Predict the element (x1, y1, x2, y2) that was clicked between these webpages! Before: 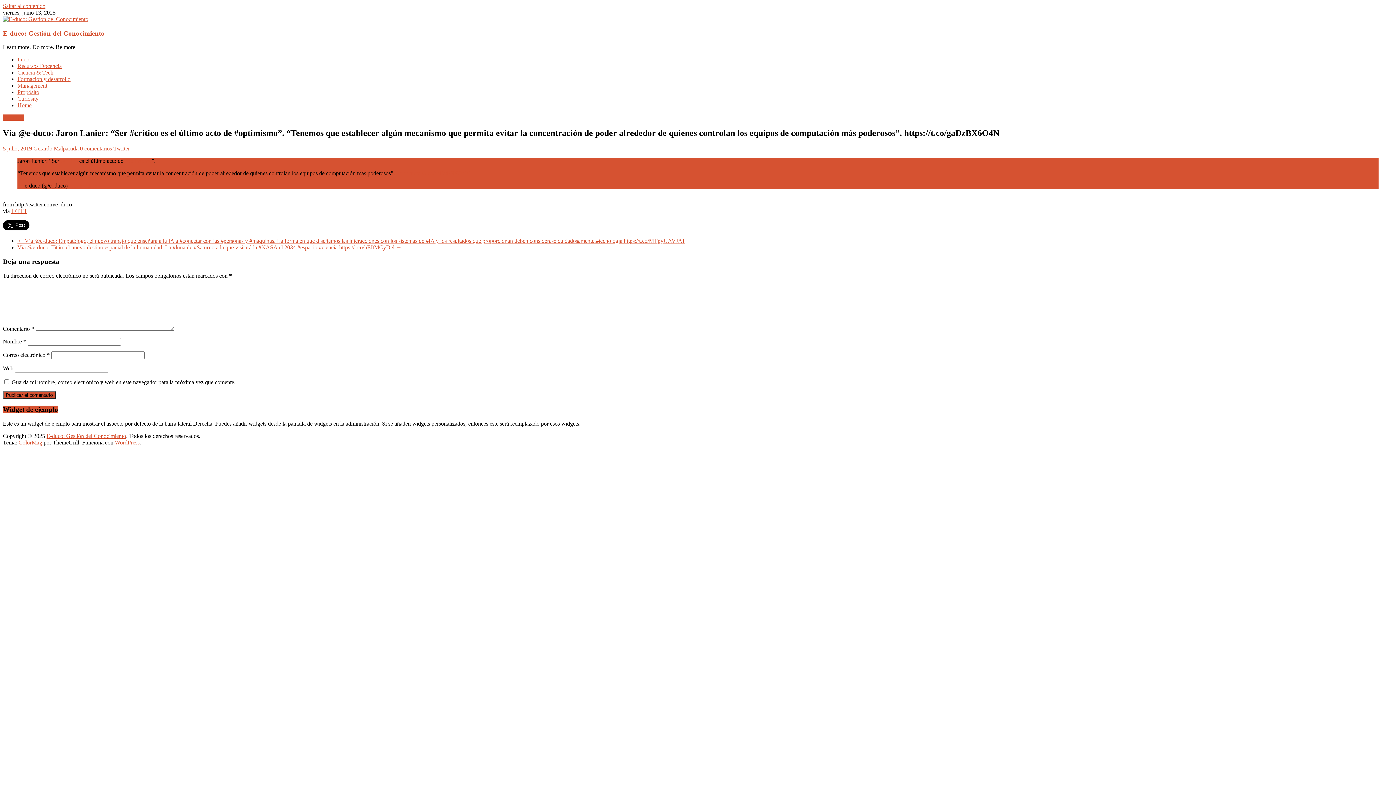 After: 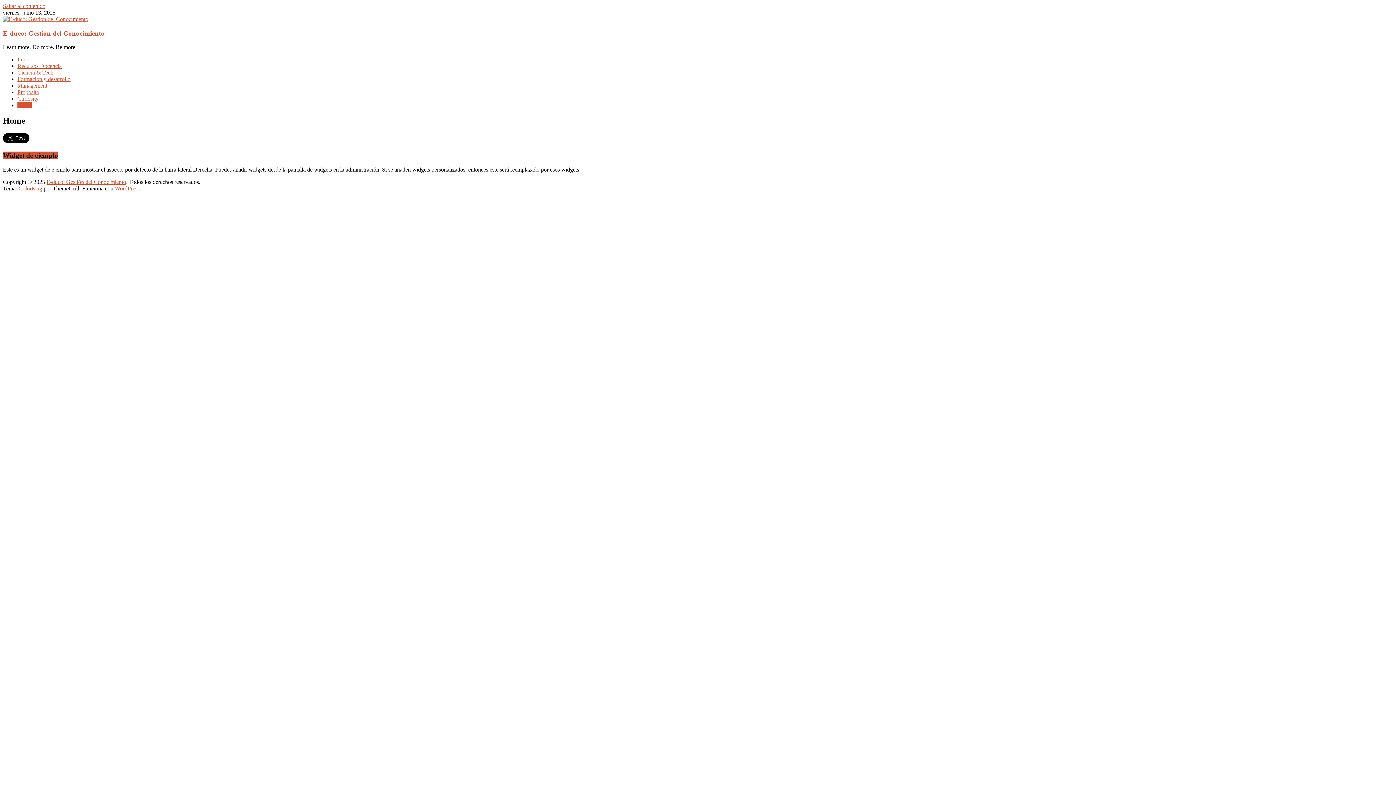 Action: bbox: (17, 102, 31, 108) label: Home